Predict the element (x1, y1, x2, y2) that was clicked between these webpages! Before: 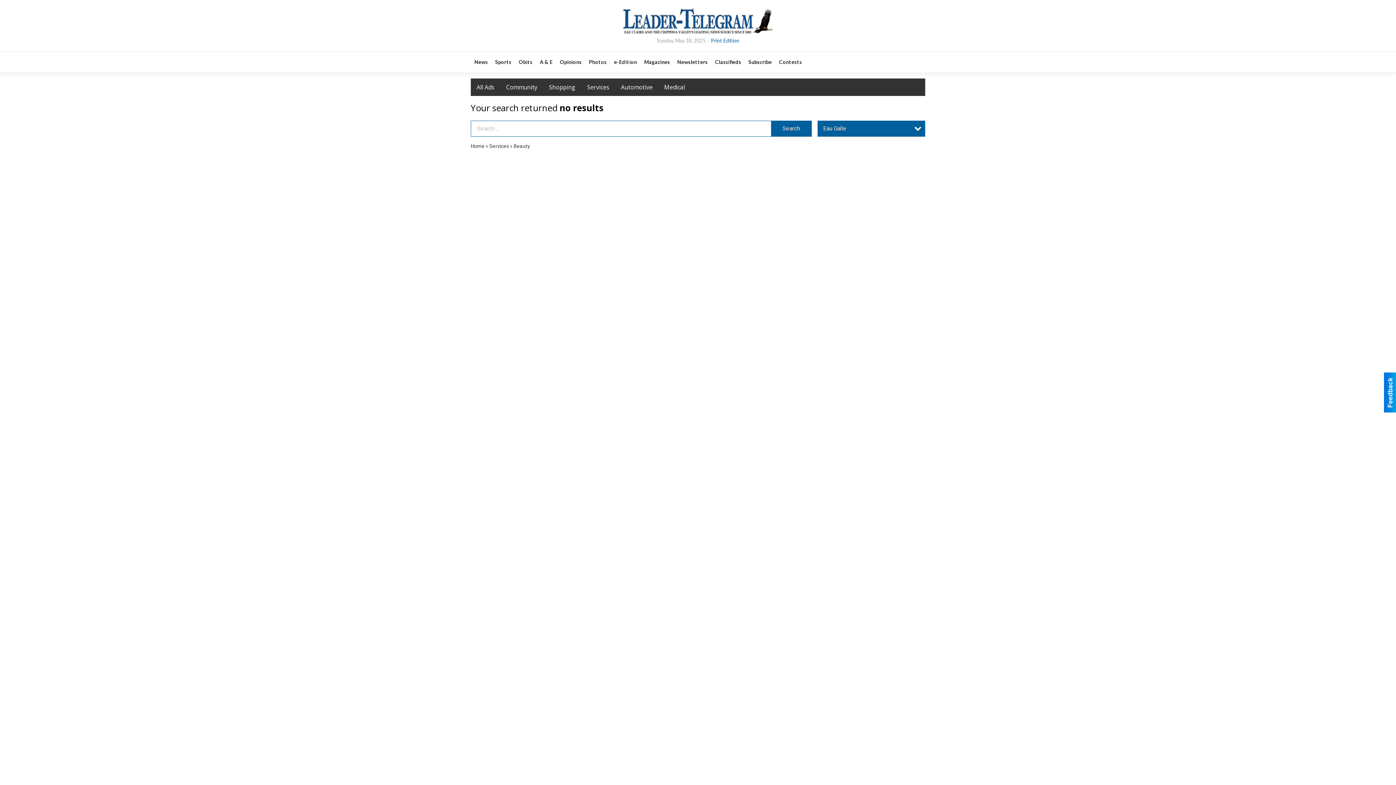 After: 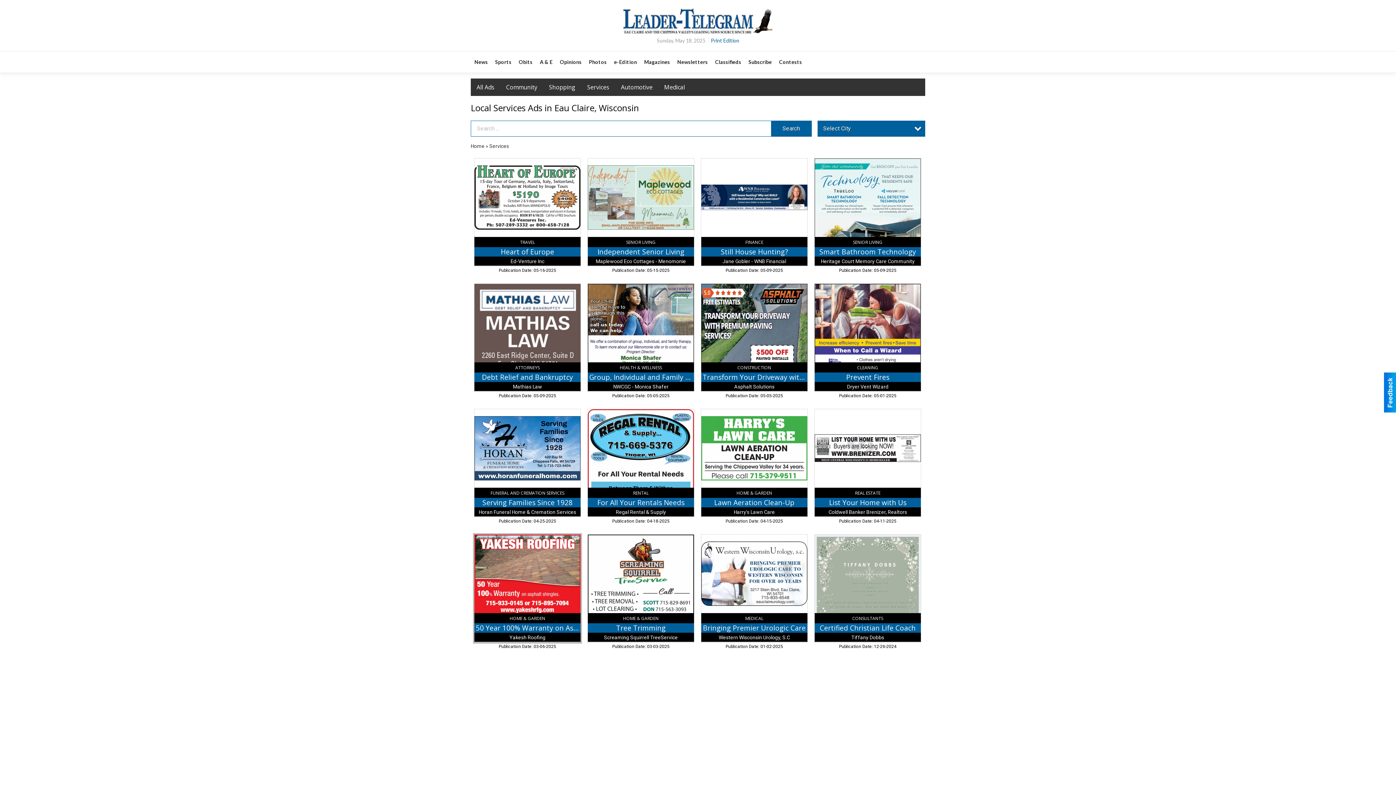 Action: label: Services bbox: (489, 143, 509, 149)